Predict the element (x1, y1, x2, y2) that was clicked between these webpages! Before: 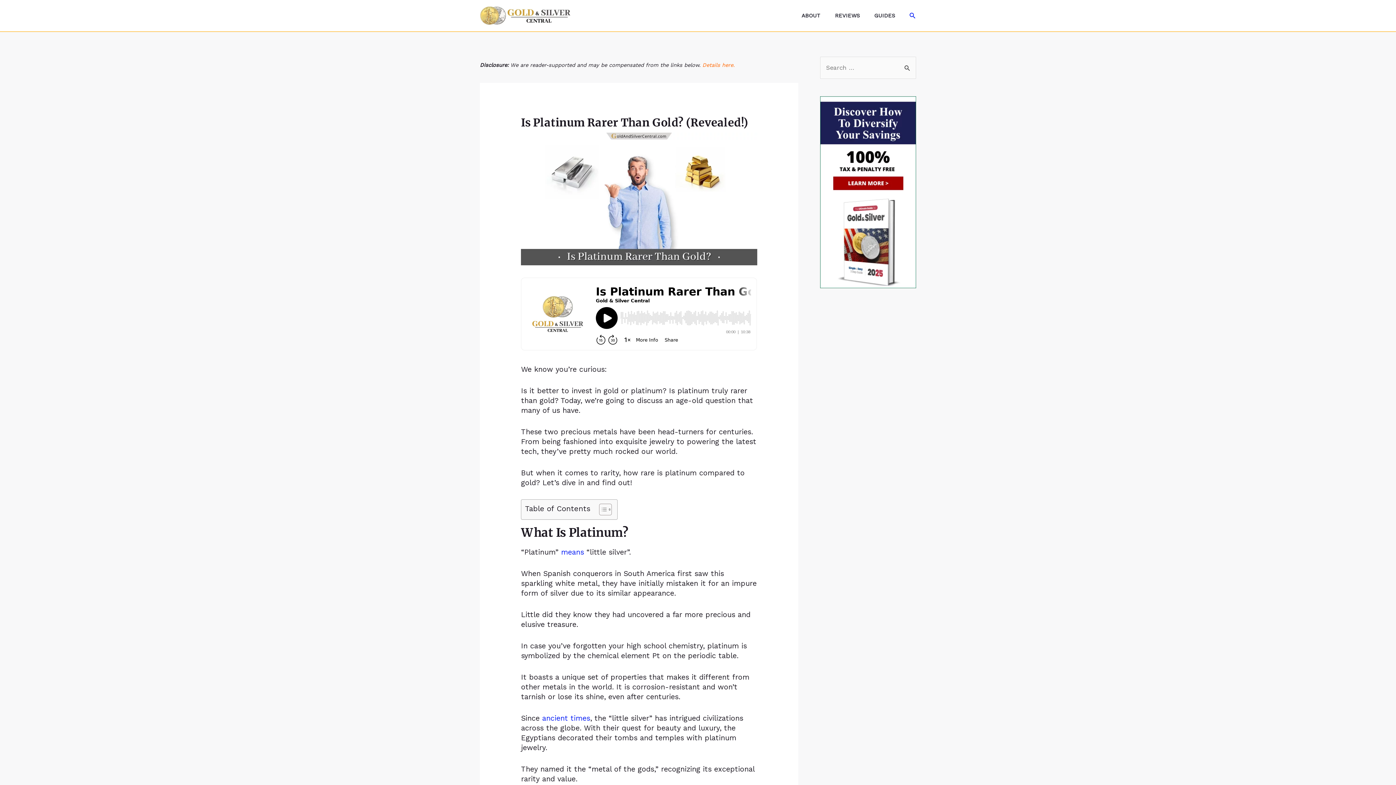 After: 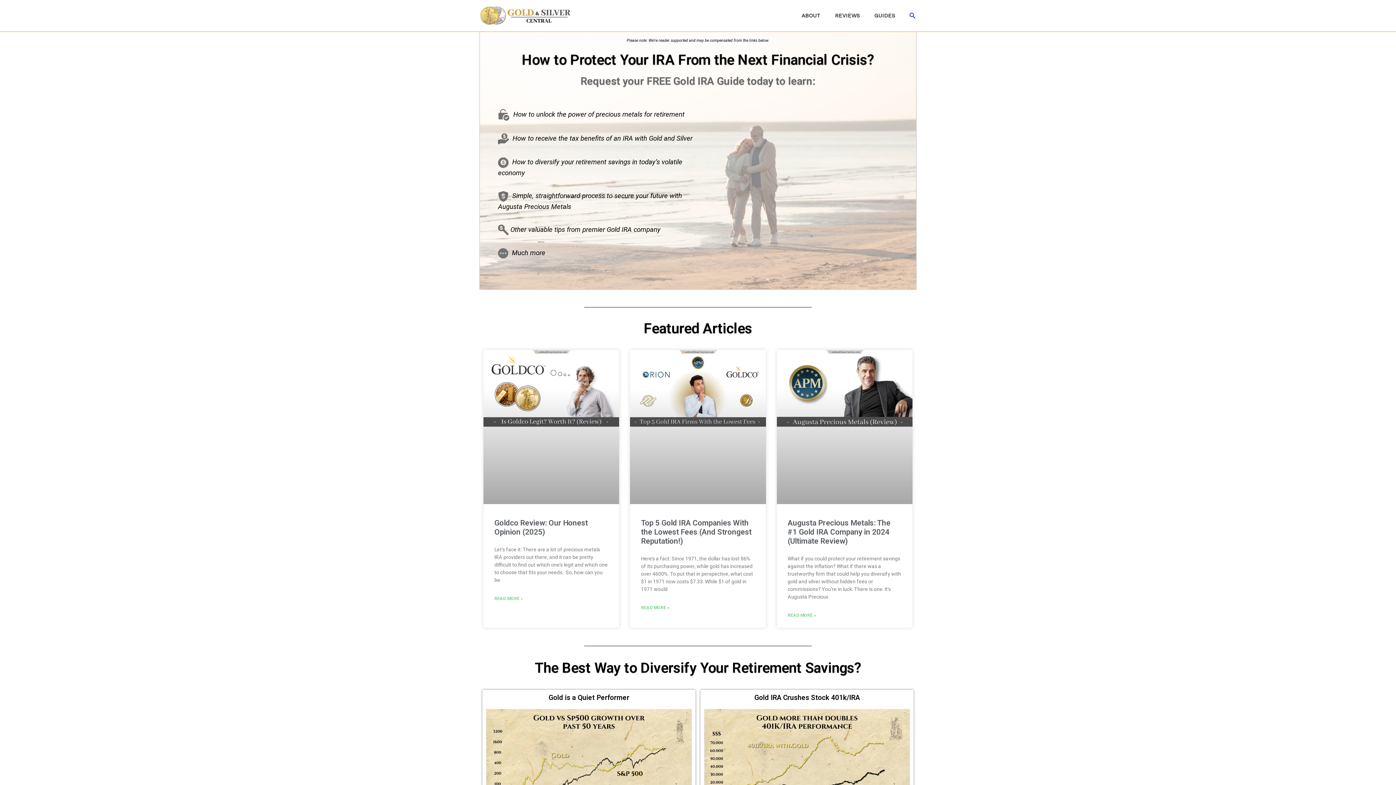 Action: bbox: (480, 11, 570, 18)